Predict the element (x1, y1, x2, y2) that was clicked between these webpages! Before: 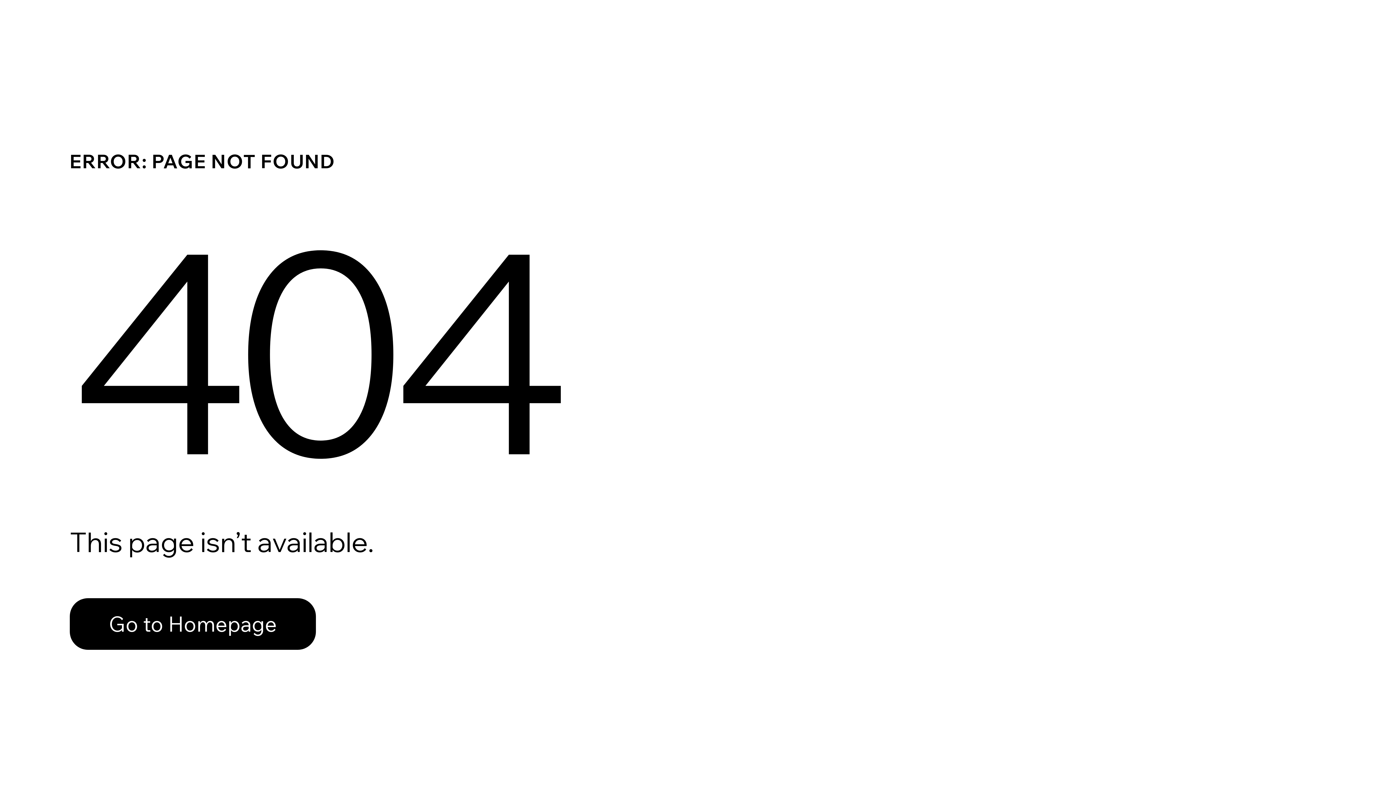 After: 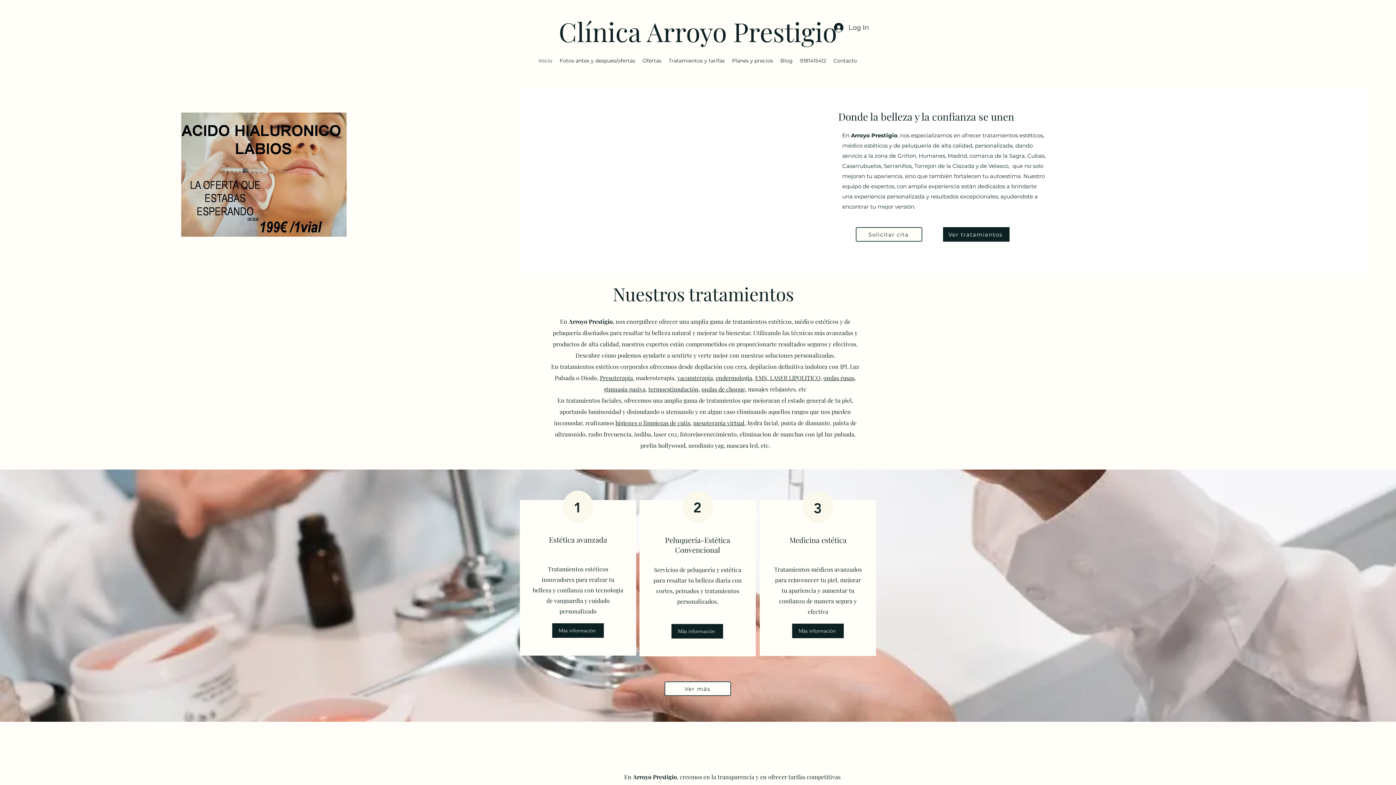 Action: label: Go to Homepage bbox: (69, 598, 316, 650)